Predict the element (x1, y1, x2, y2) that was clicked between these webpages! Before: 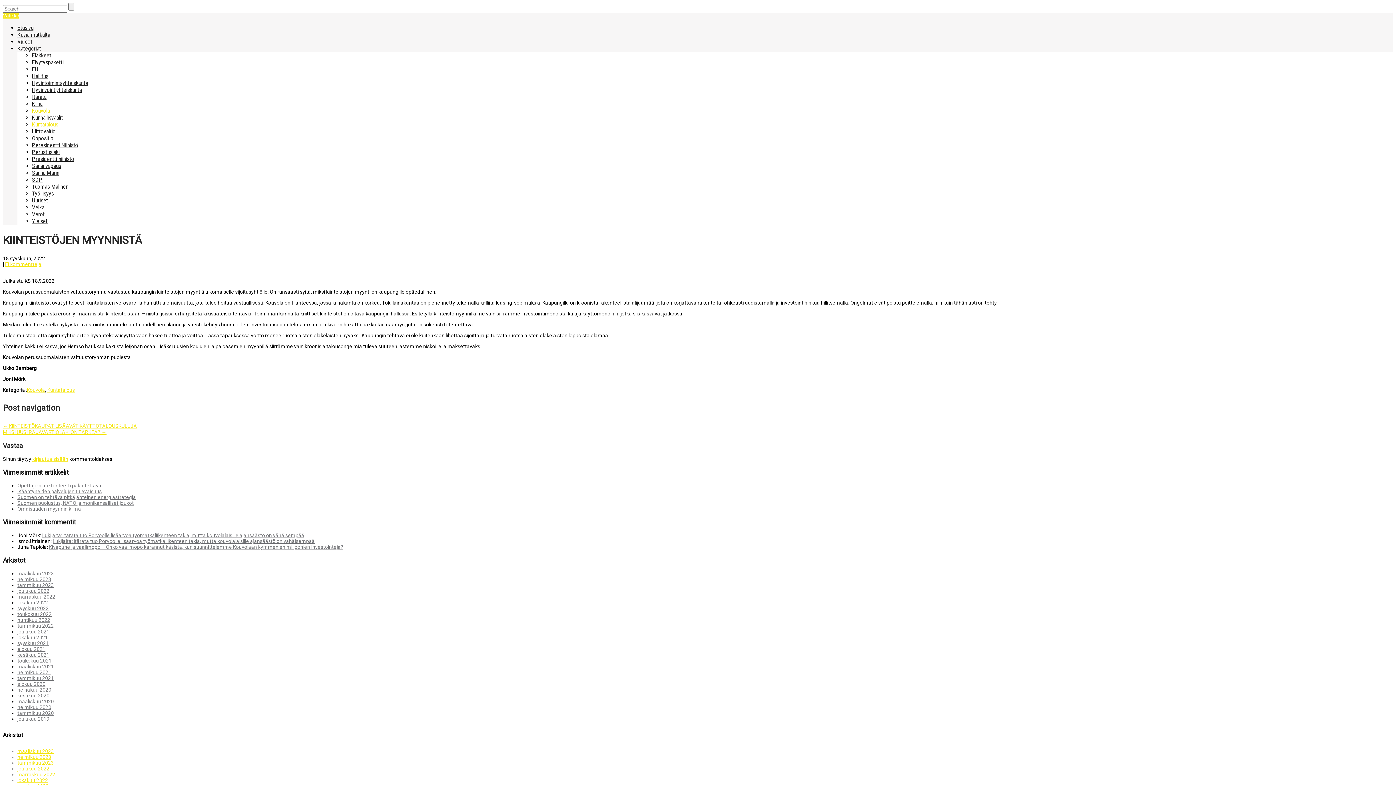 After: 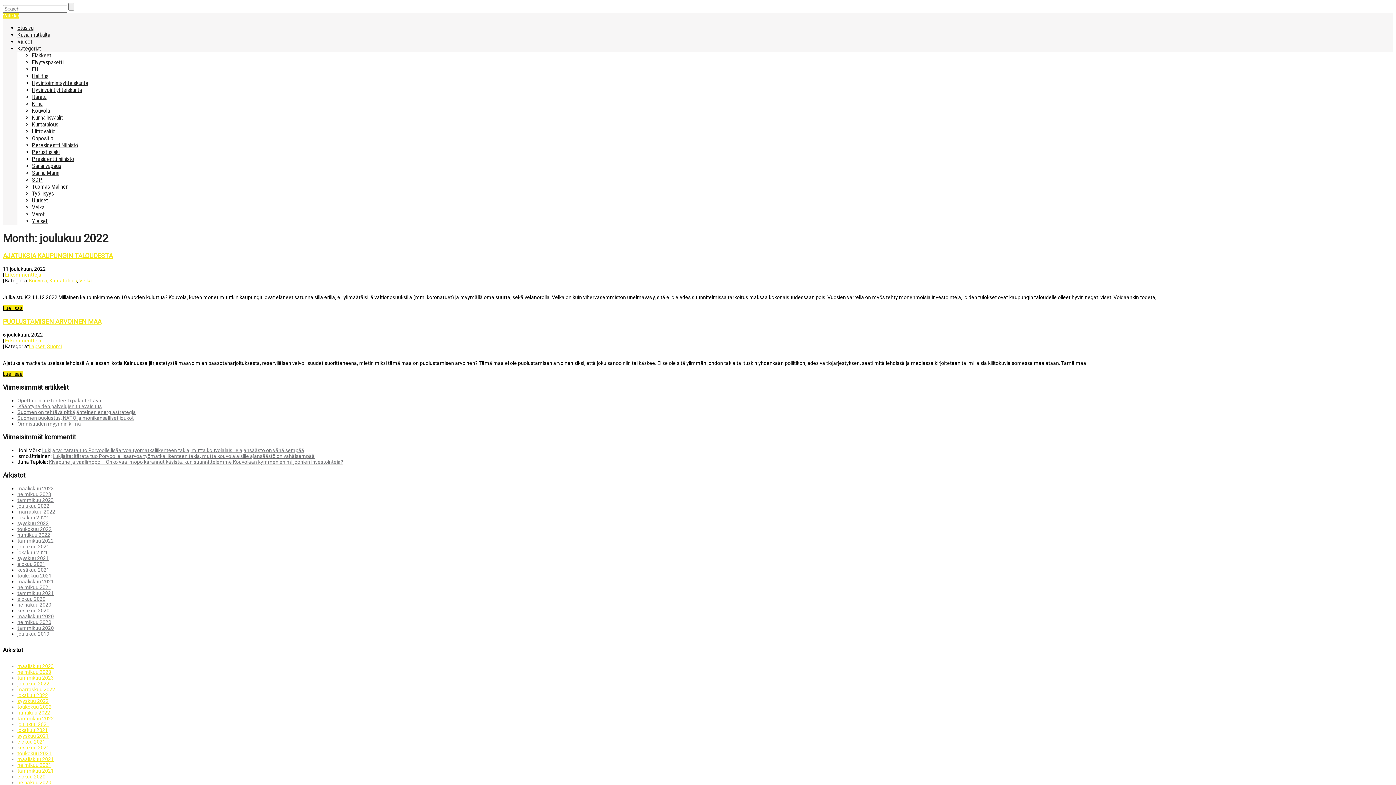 Action: label: joulukuu 2022 bbox: (17, 766, 49, 771)